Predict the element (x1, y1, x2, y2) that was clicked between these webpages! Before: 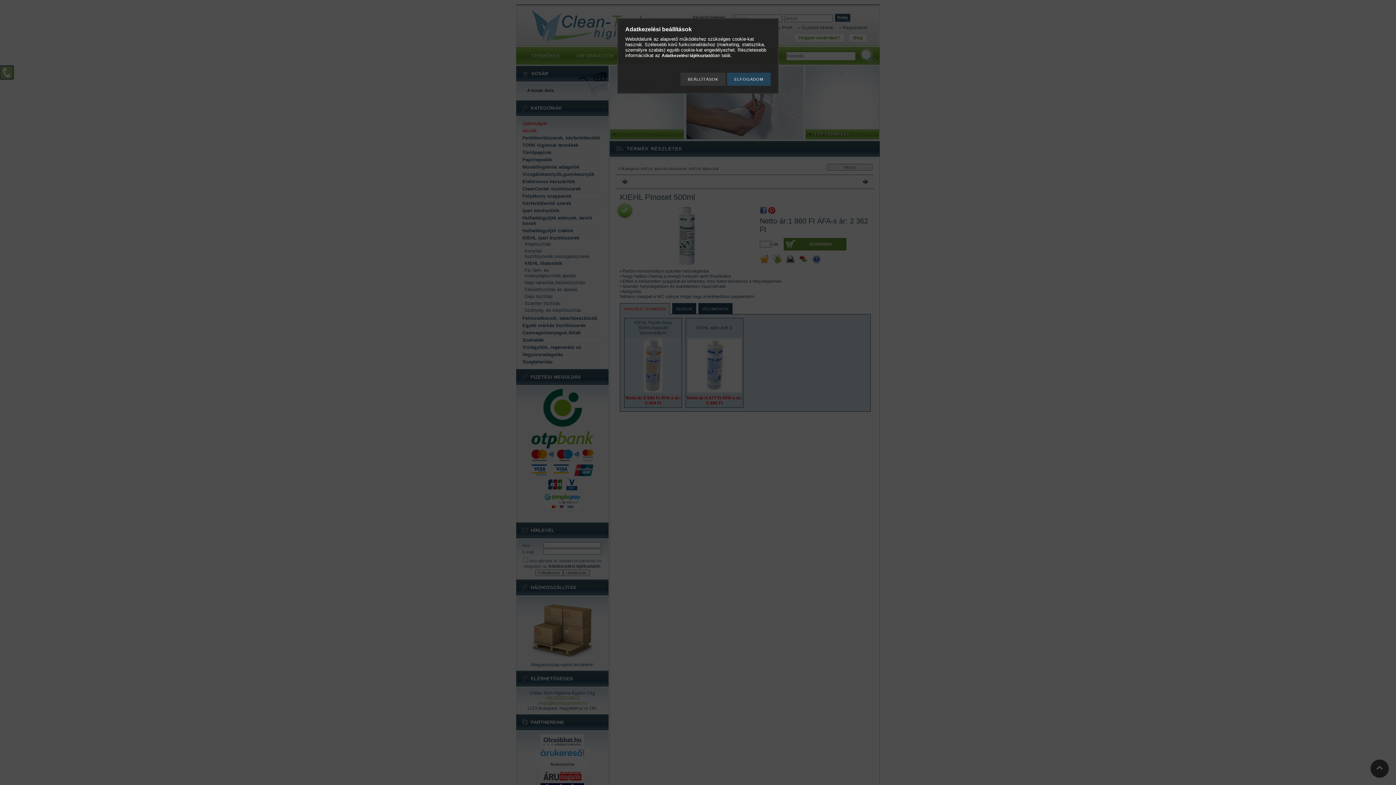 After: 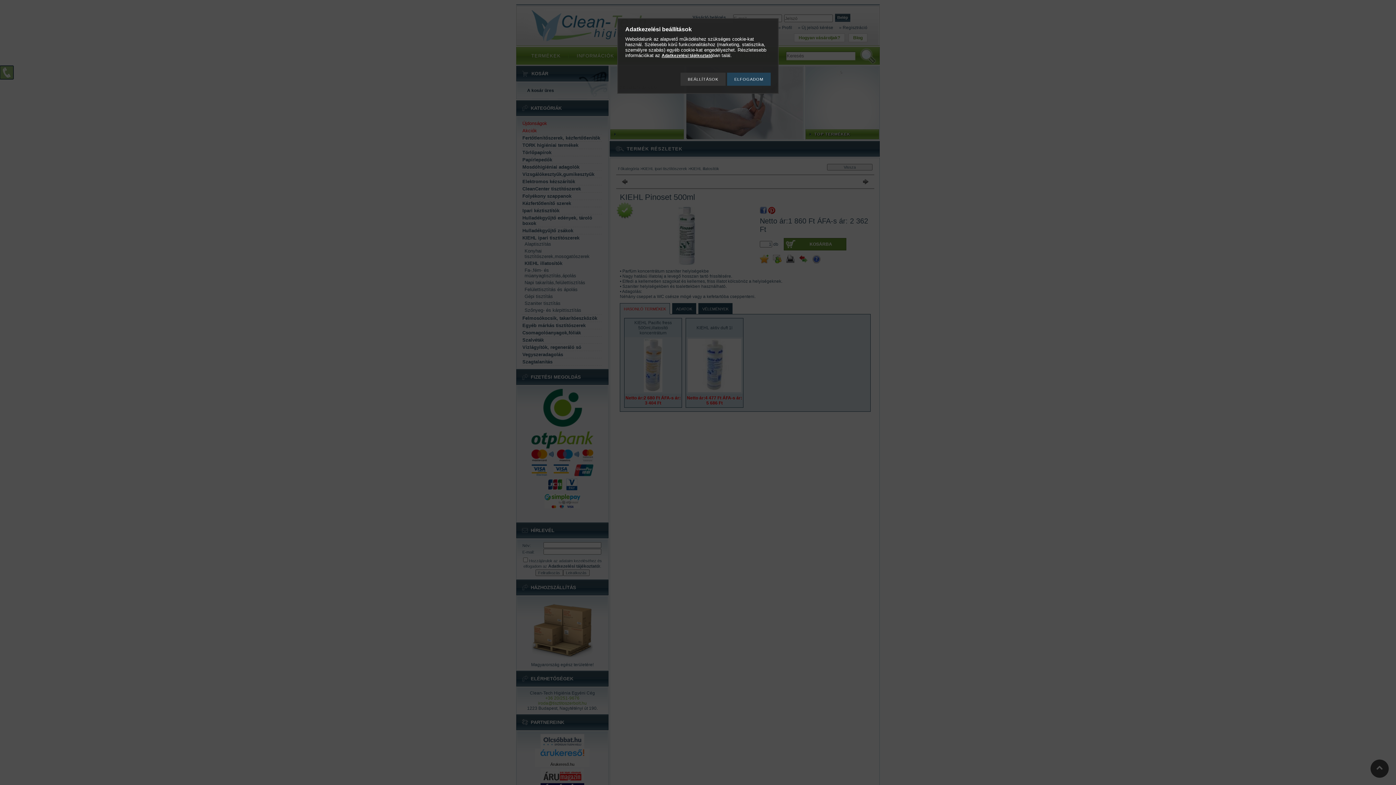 Action: bbox: (661, 53, 712, 58) label: Adatkezelési tájékoztató